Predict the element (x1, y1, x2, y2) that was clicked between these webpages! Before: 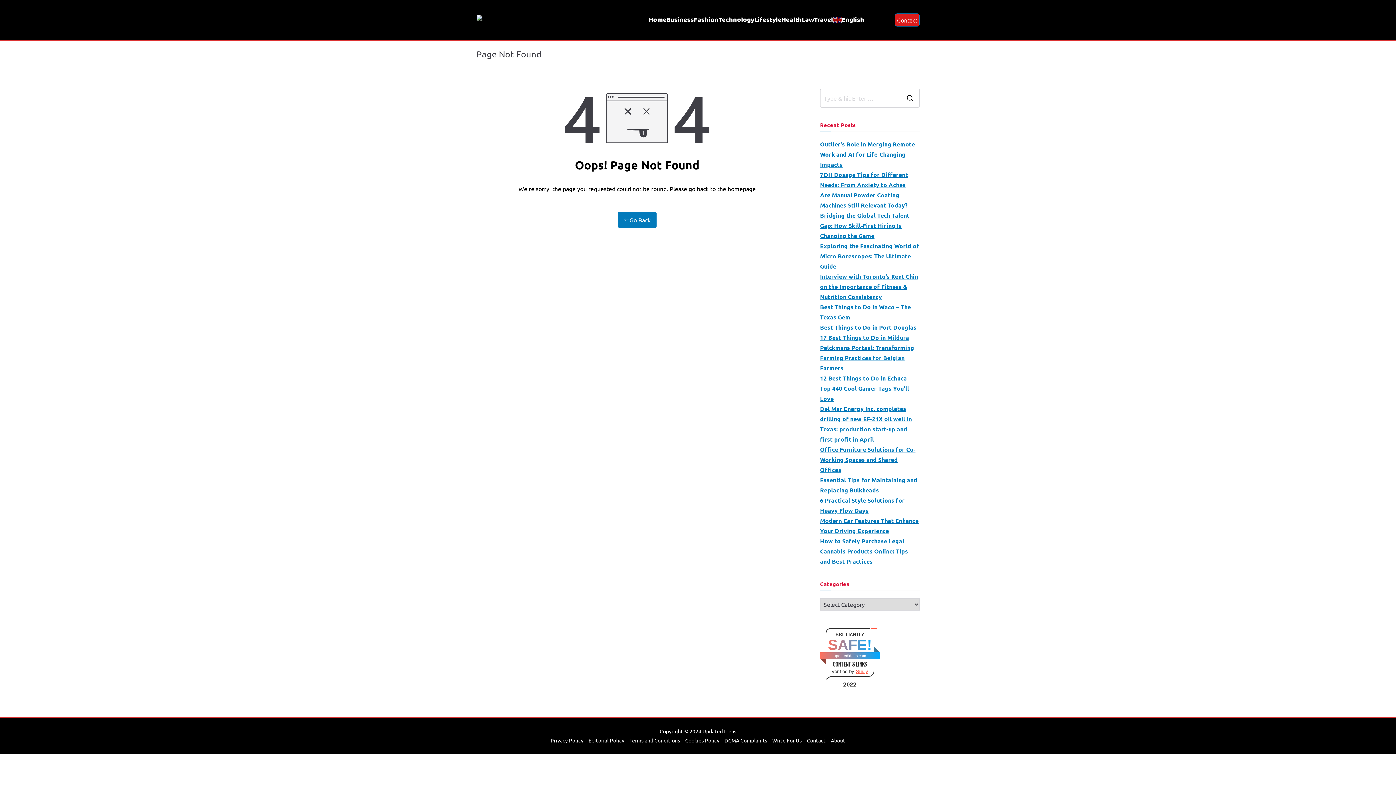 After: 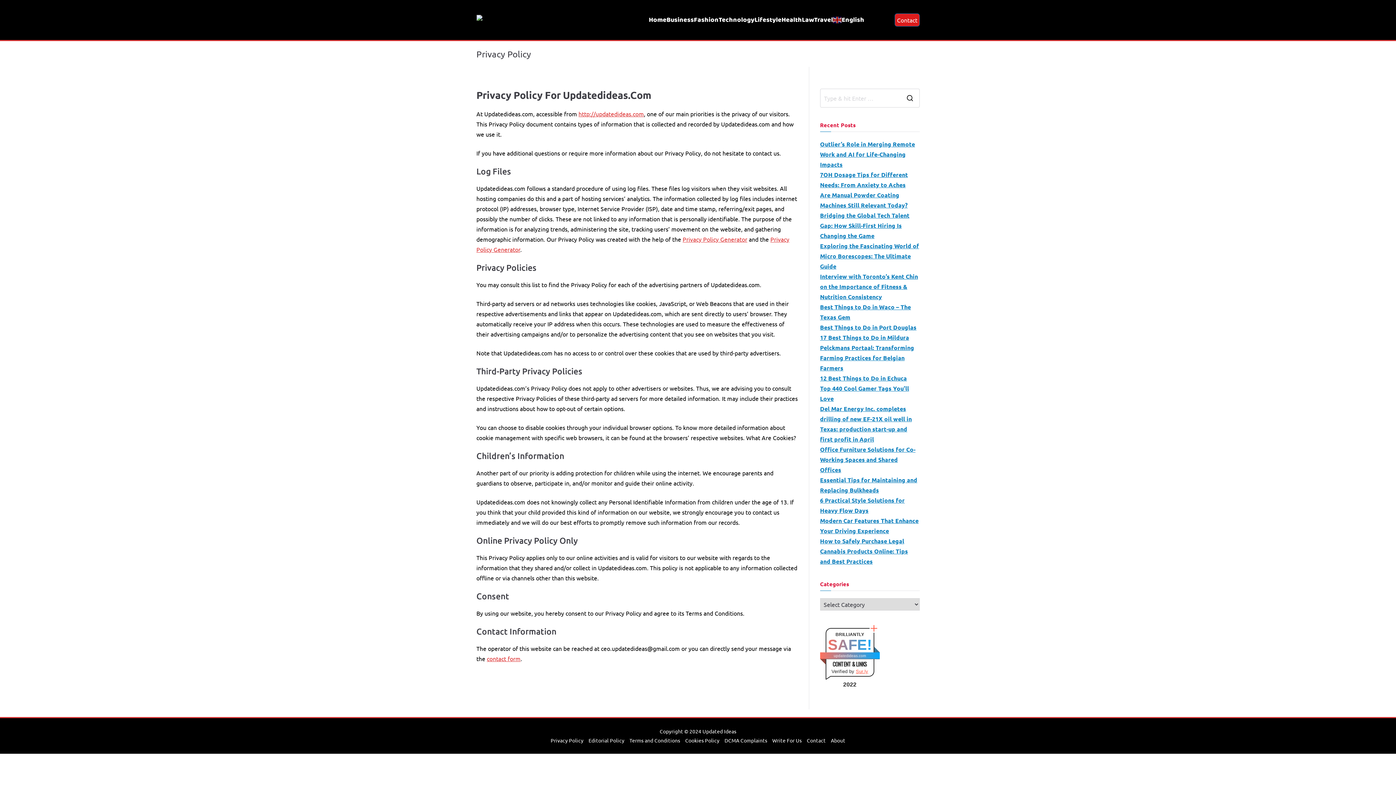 Action: bbox: (548, 736, 586, 745) label: Privacy Policy